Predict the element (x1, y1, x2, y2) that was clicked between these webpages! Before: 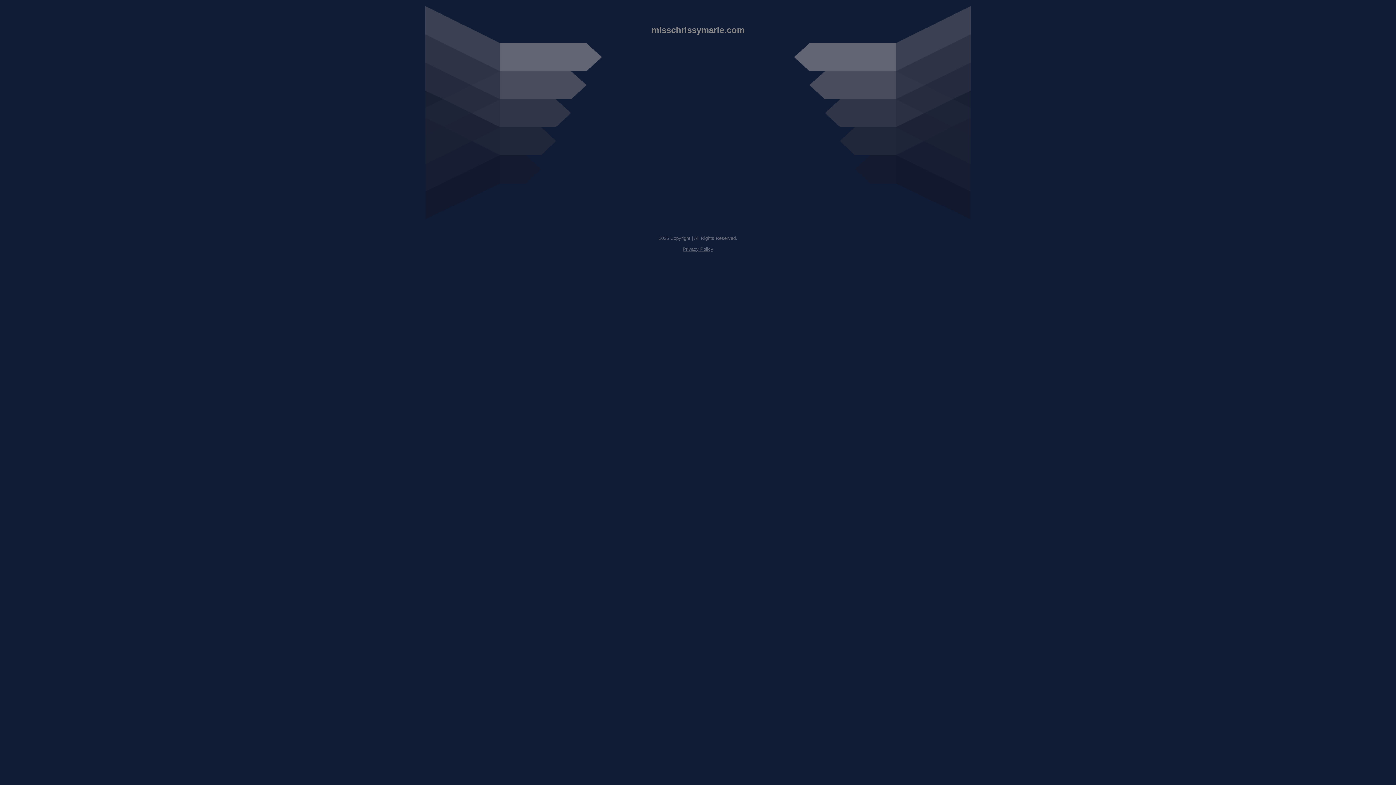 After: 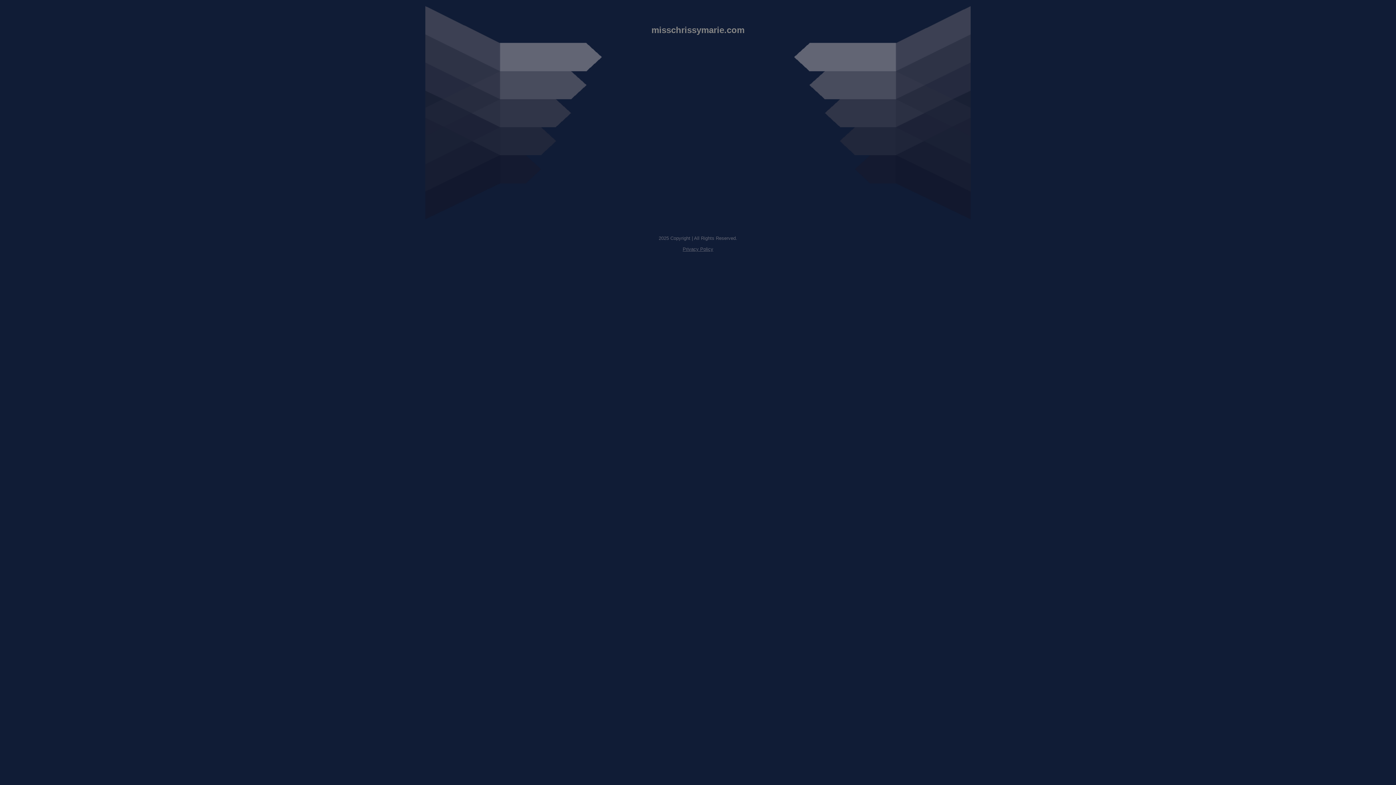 Action: label: Privacy Policy bbox: (682, 246, 713, 252)